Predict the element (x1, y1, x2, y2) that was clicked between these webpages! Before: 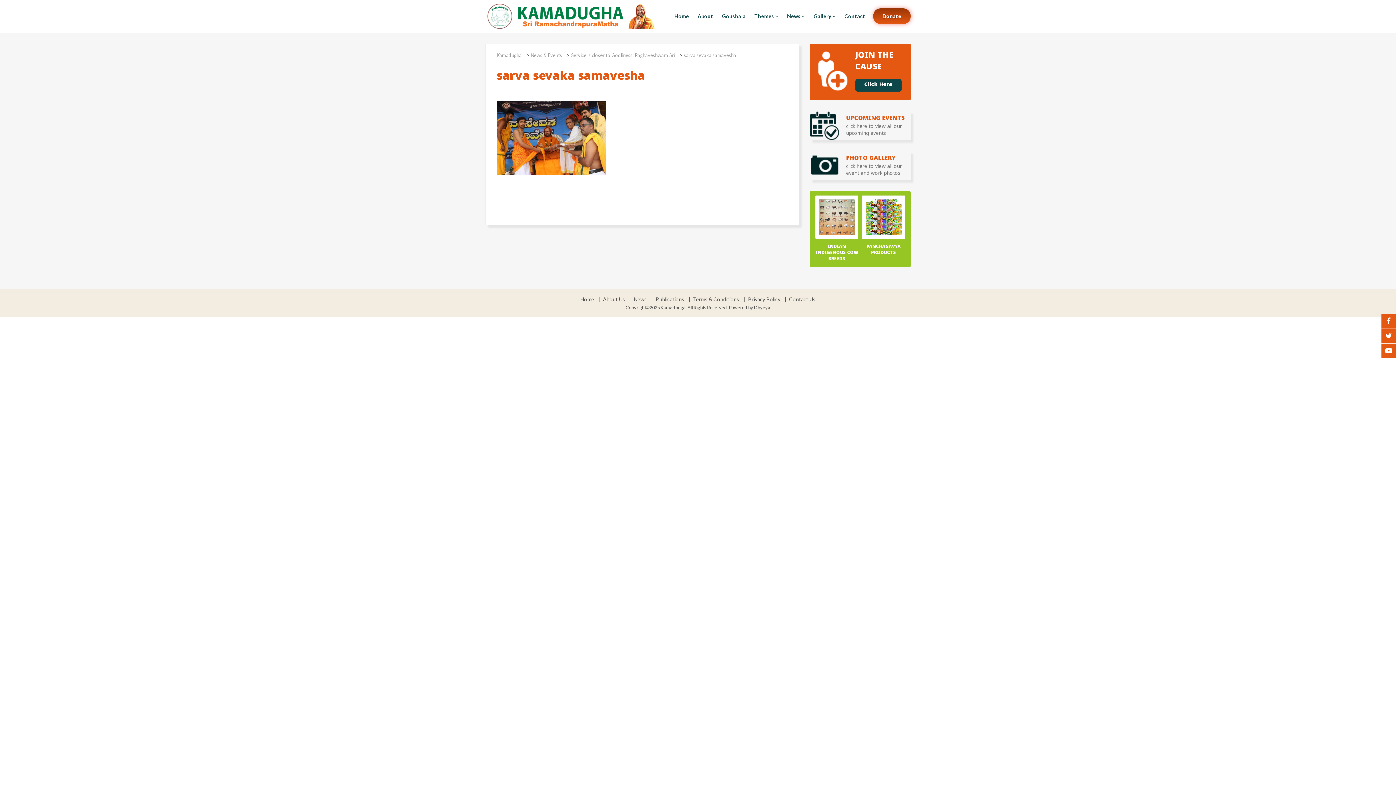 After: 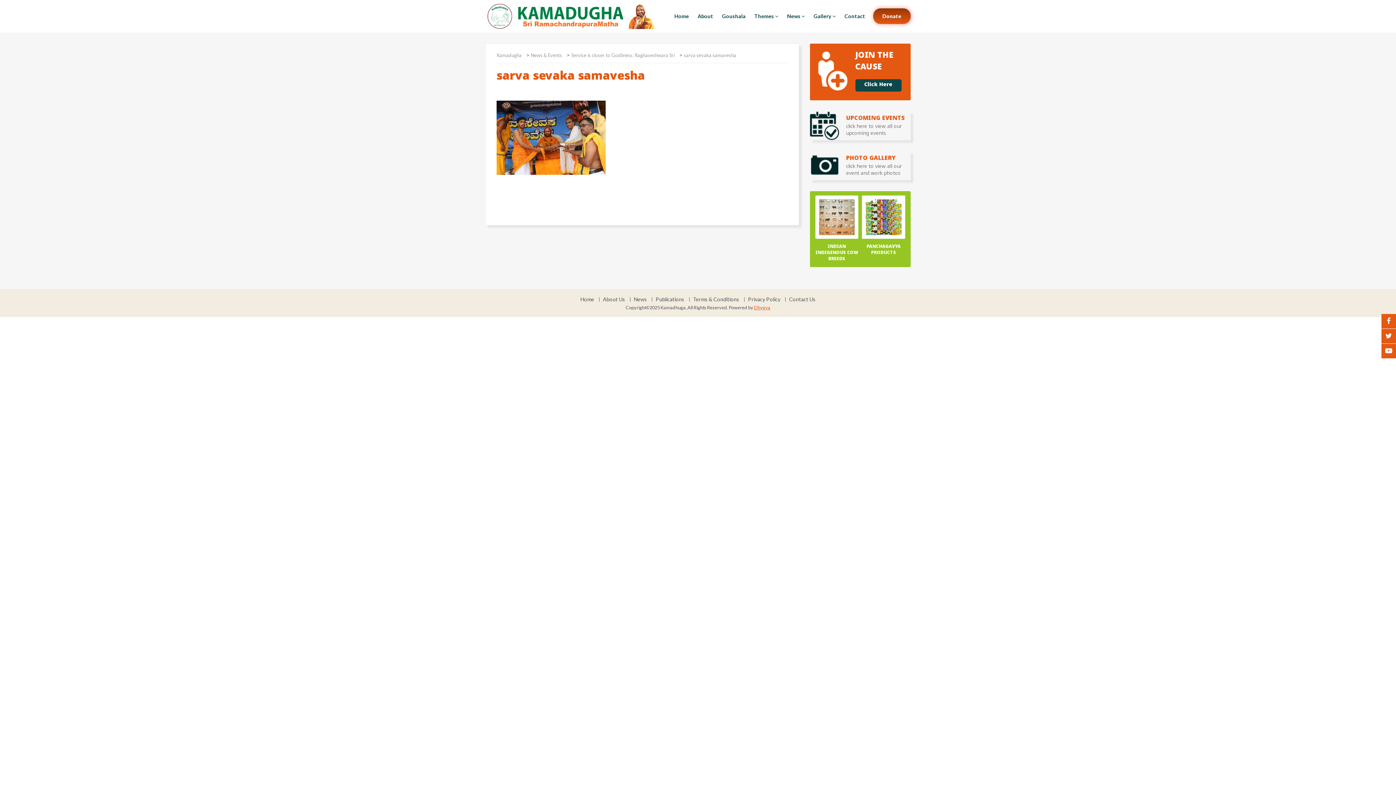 Action: label: Dhyeya bbox: (754, 304, 770, 310)